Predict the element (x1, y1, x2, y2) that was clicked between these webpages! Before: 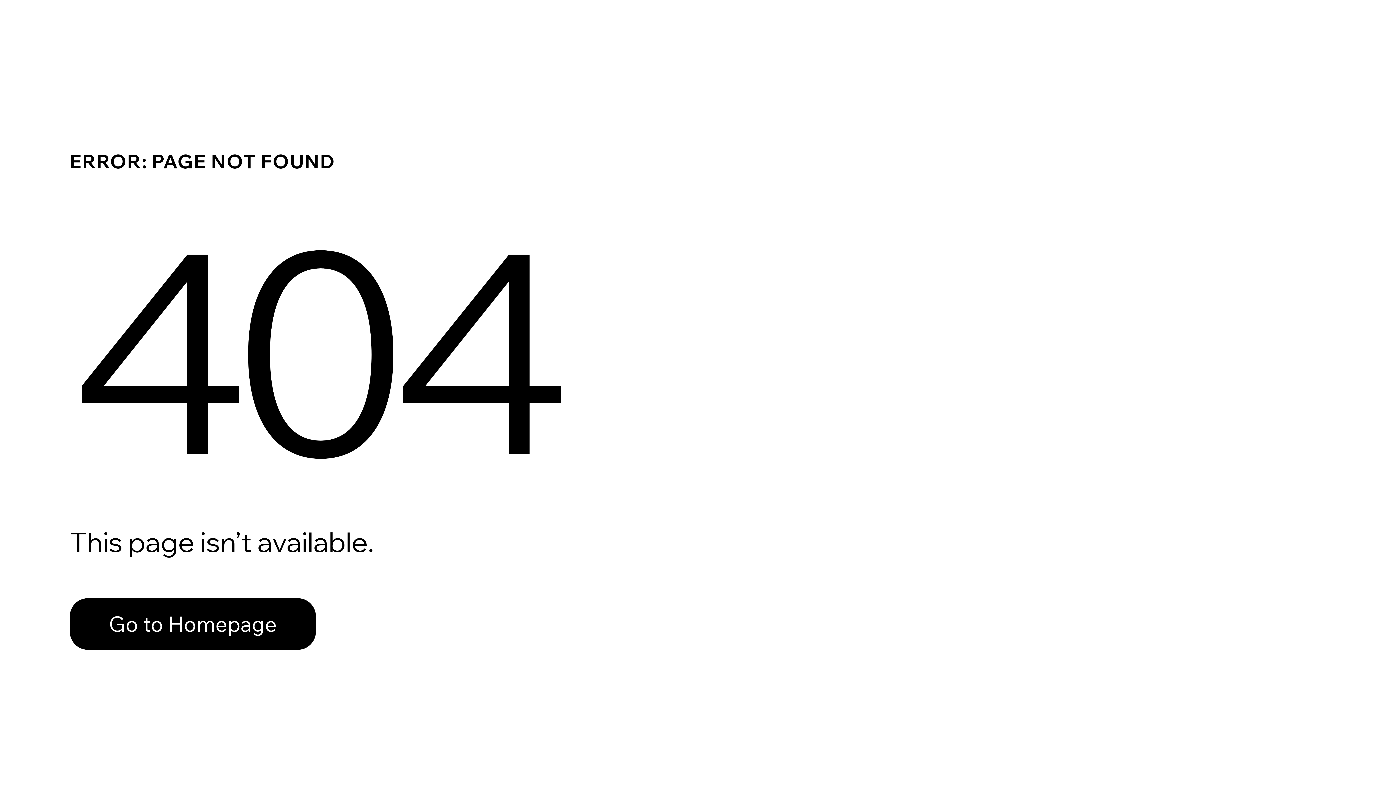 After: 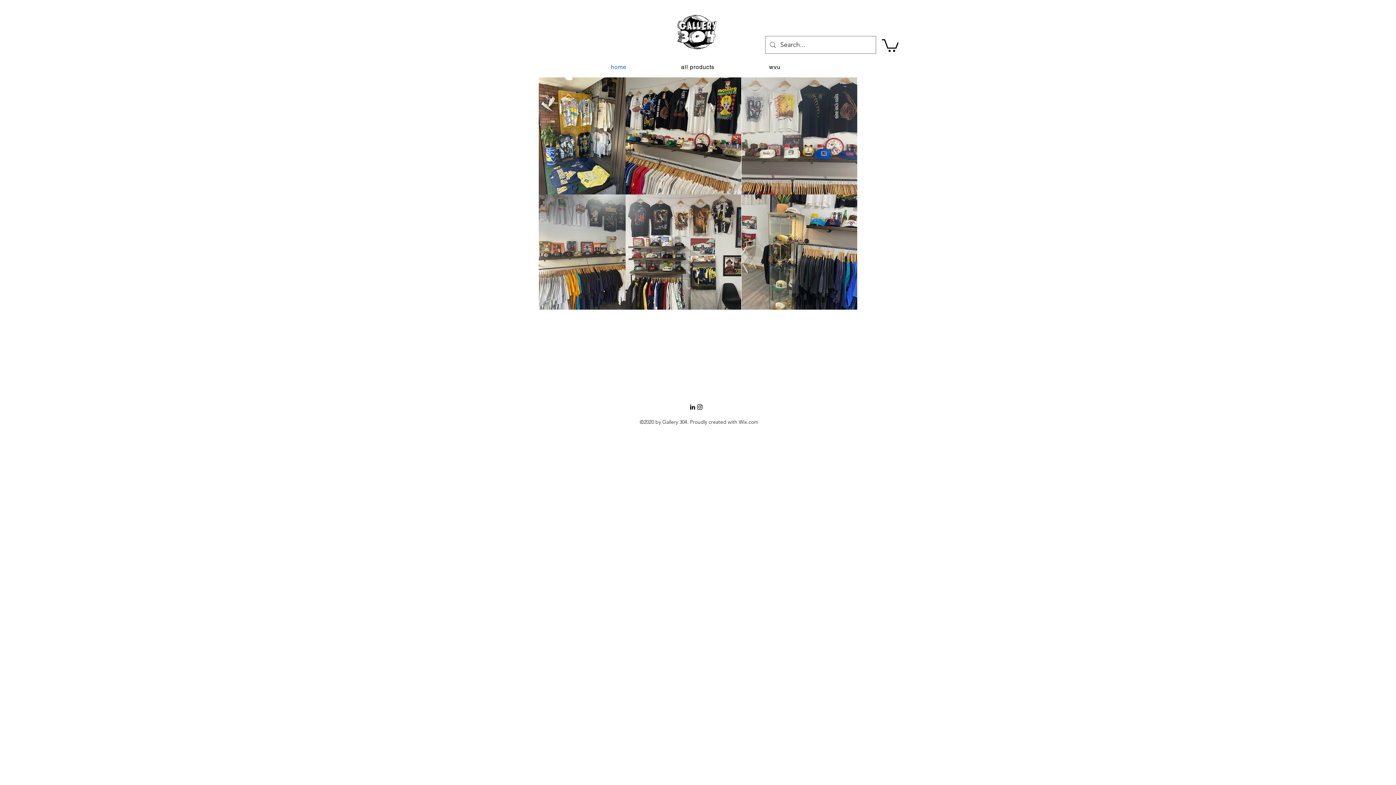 Action: bbox: (69, 582, 768, 659) label: Go to Homepage